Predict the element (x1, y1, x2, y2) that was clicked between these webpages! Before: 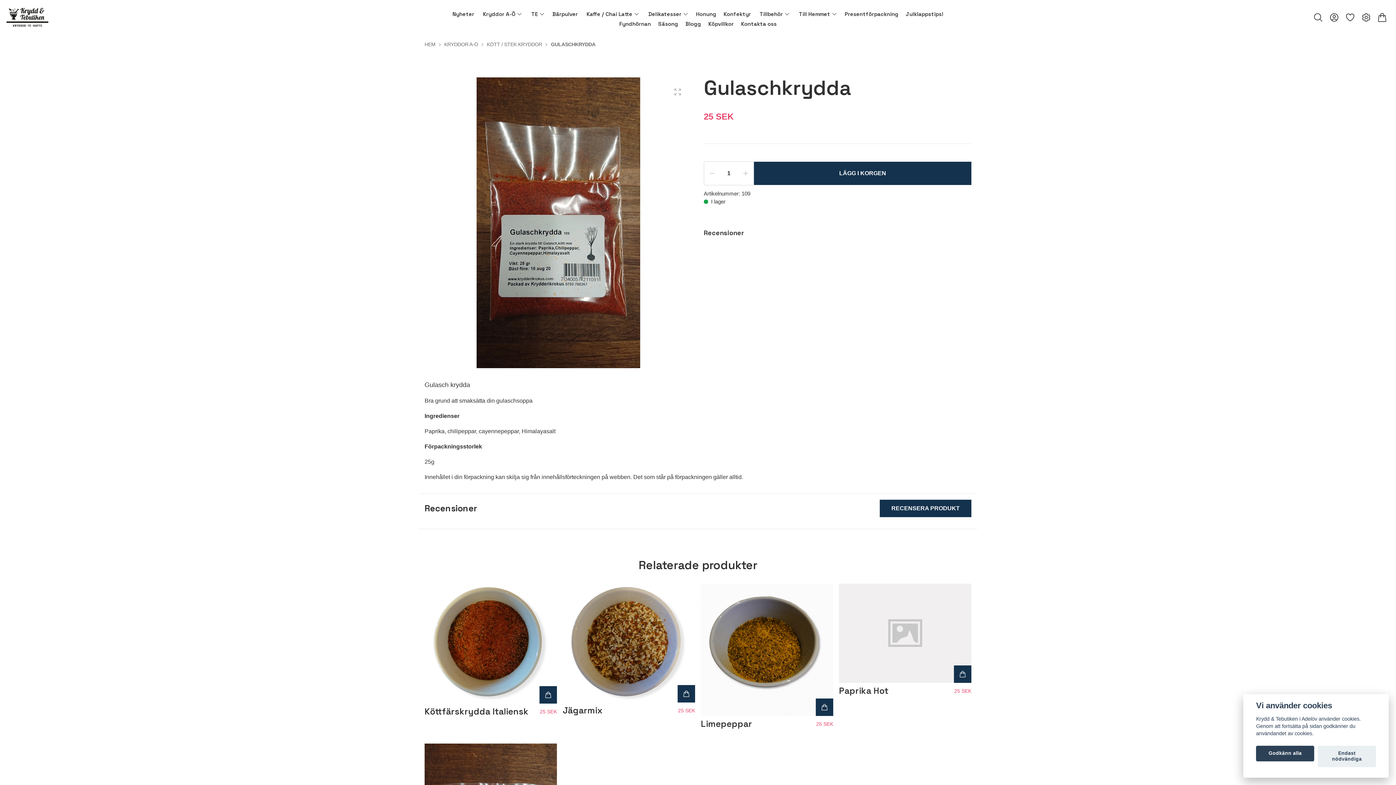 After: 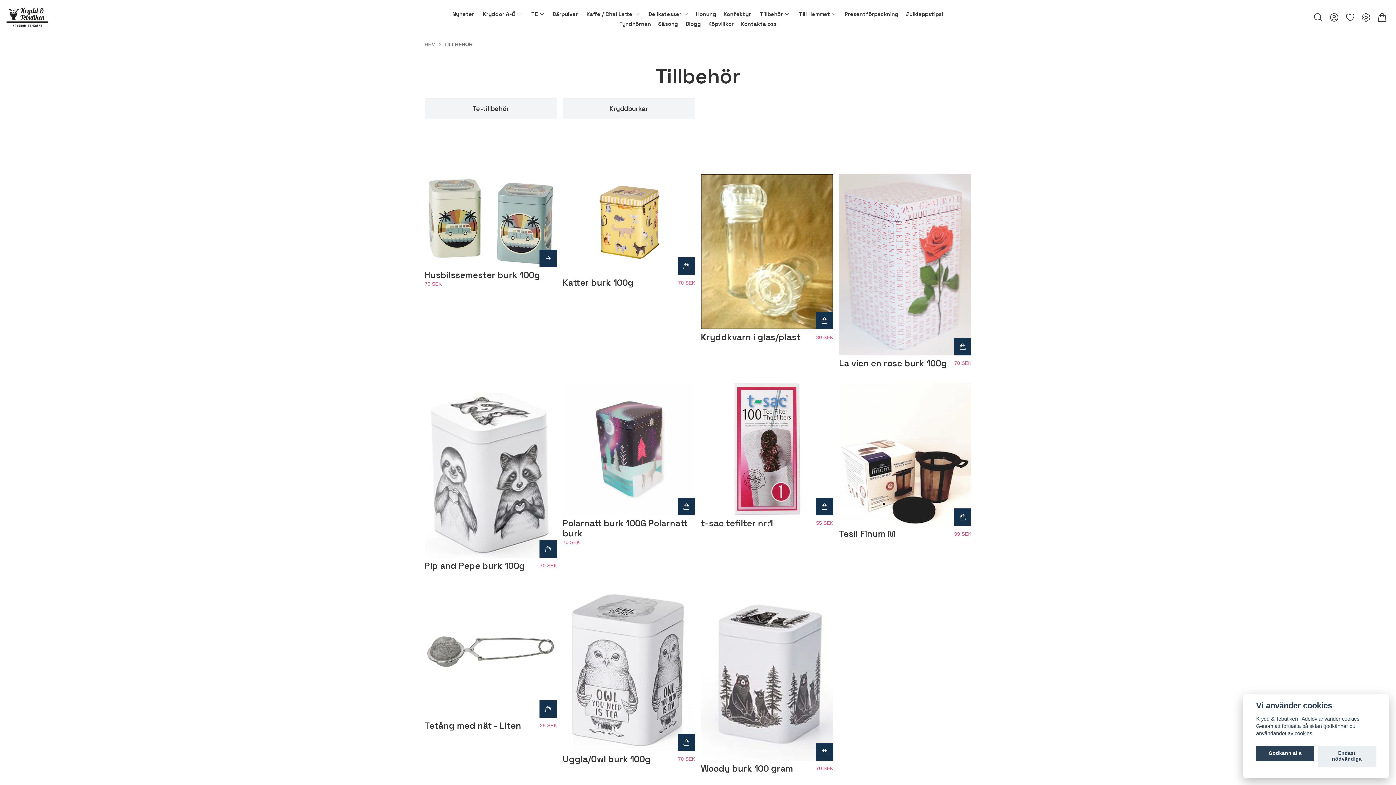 Action: label: Tillbehör bbox: (758, 7, 784, 20)